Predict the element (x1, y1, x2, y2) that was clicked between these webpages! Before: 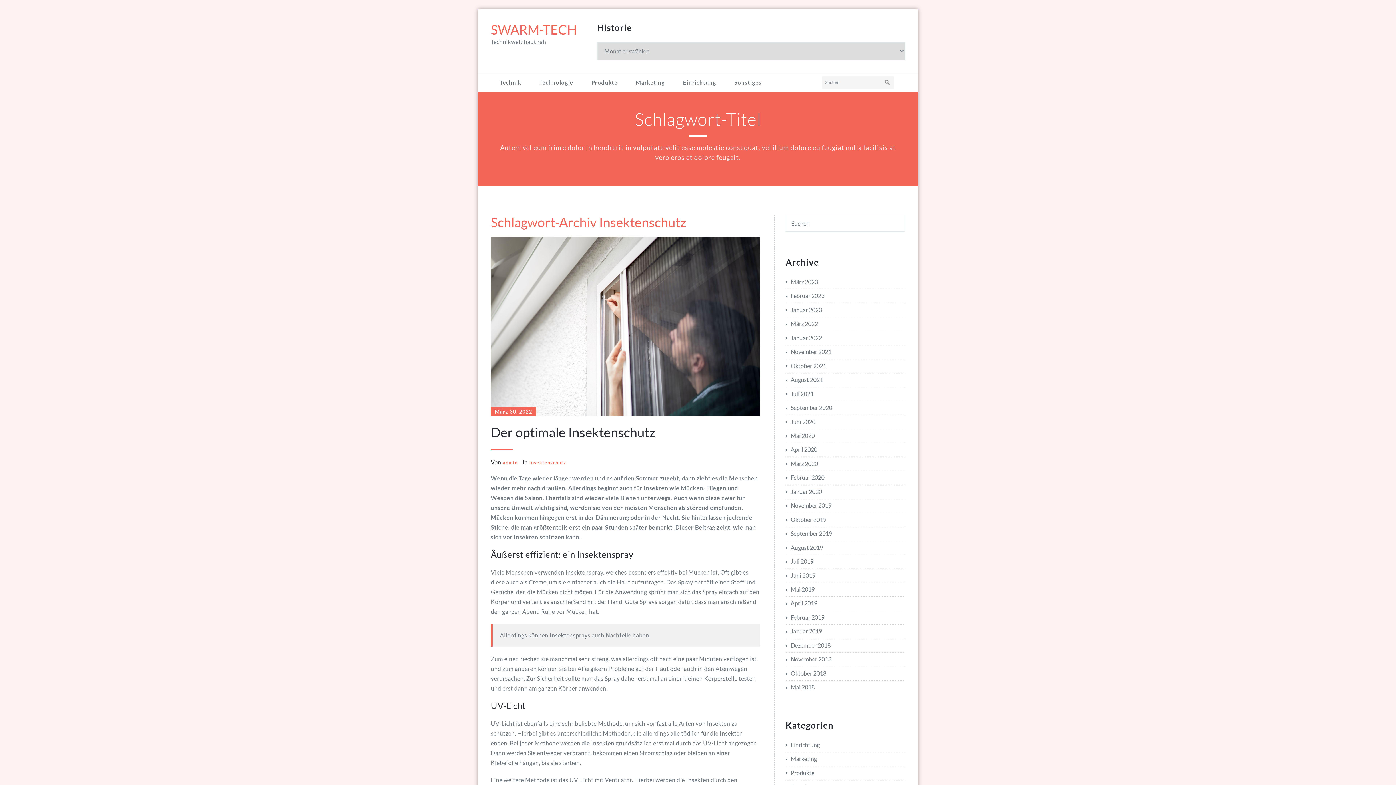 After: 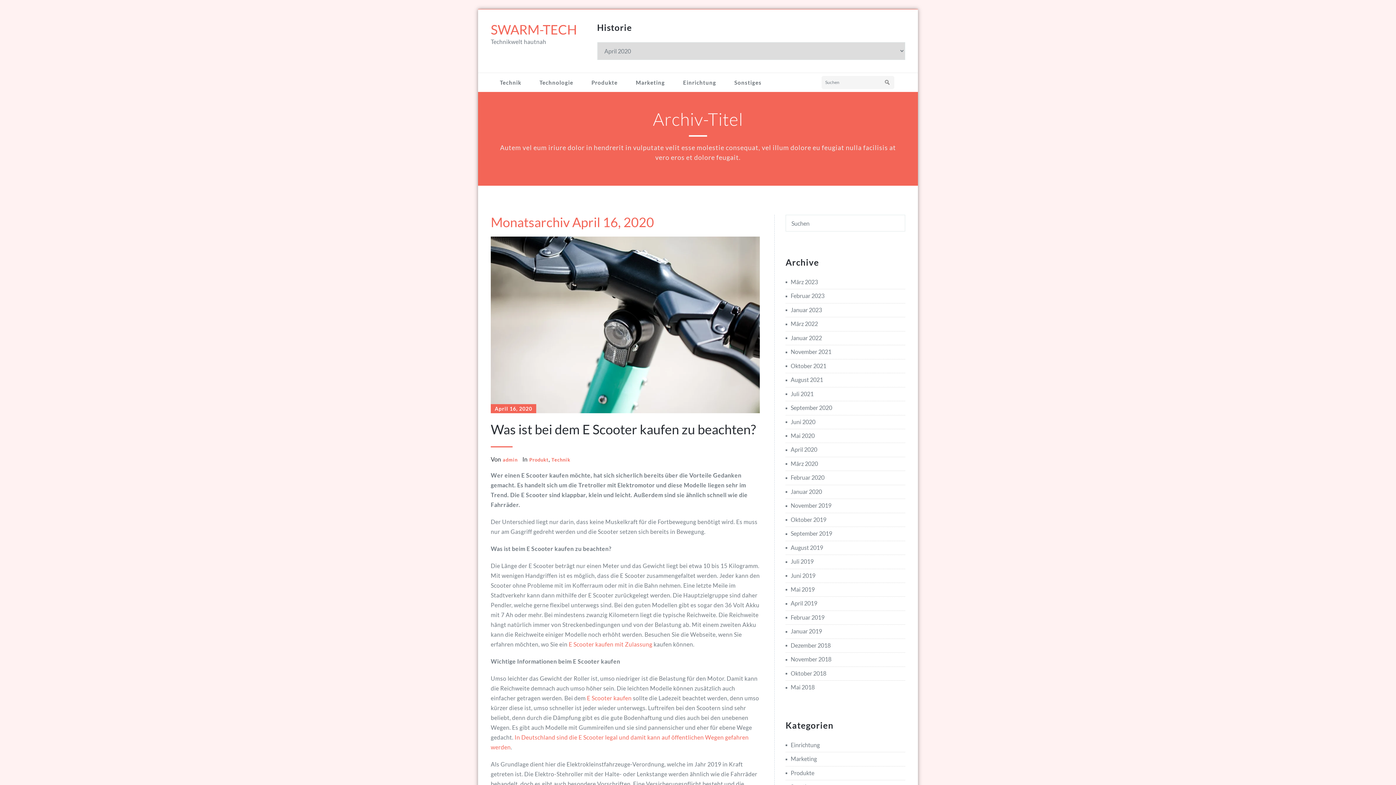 Action: label: April 2020 bbox: (785, 446, 817, 453)